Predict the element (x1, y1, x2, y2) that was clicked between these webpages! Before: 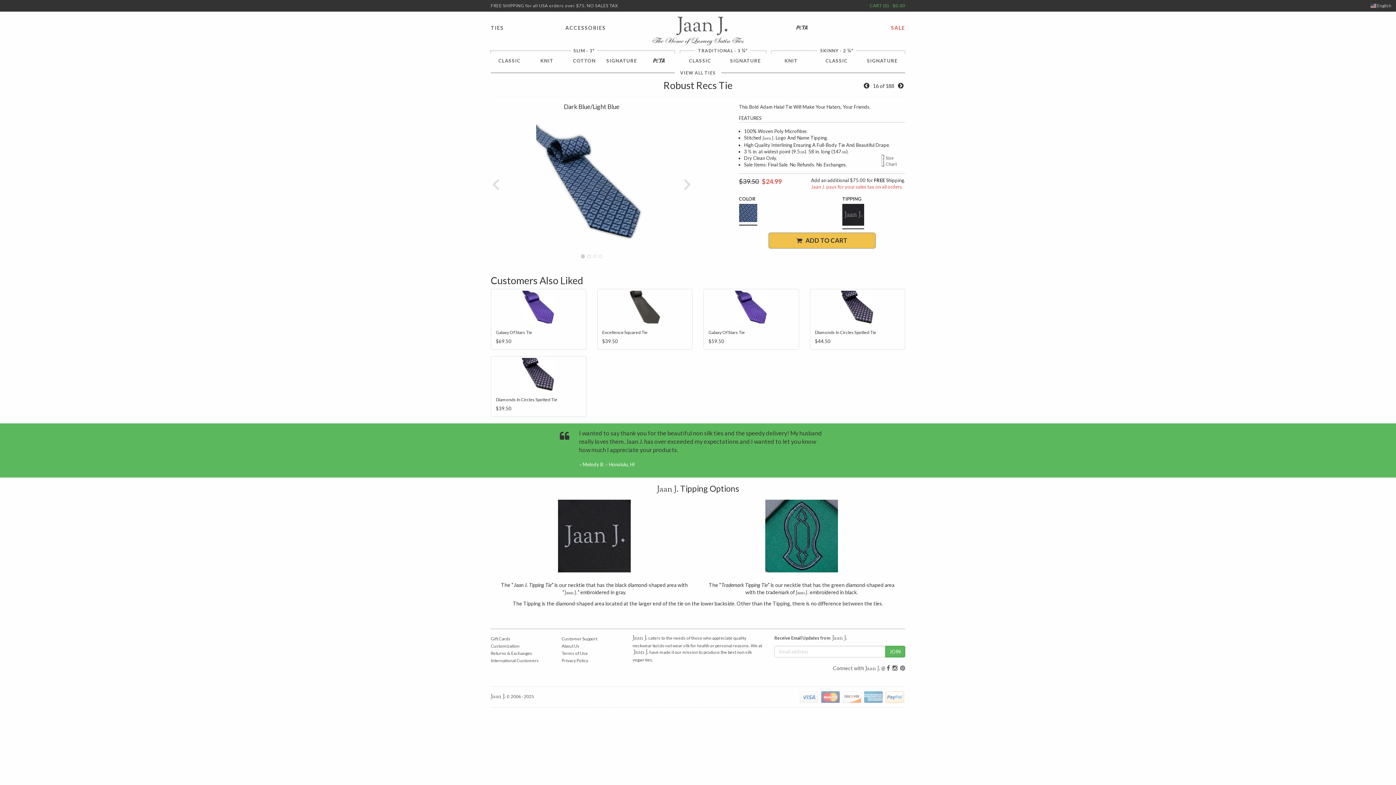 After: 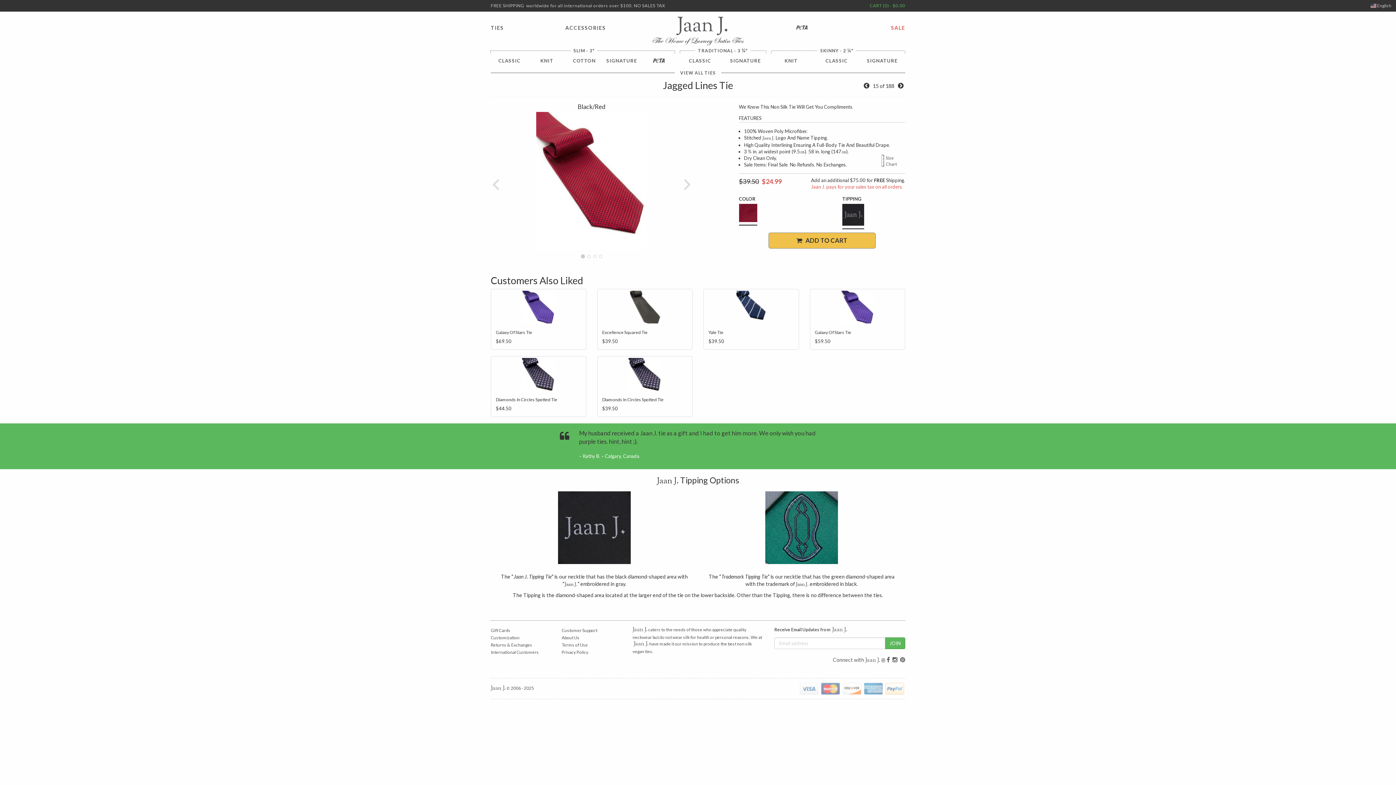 Action: bbox: (864, 82, 869, 89)